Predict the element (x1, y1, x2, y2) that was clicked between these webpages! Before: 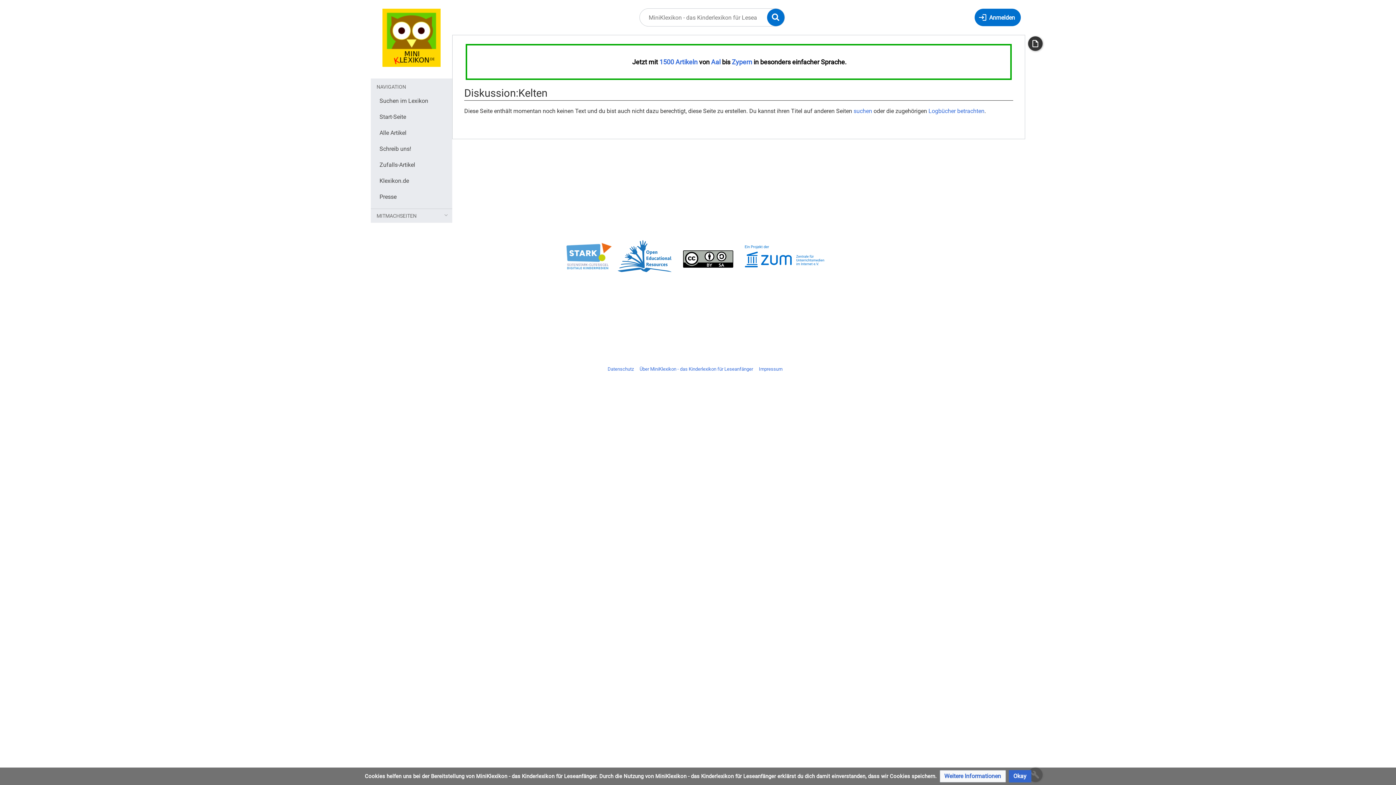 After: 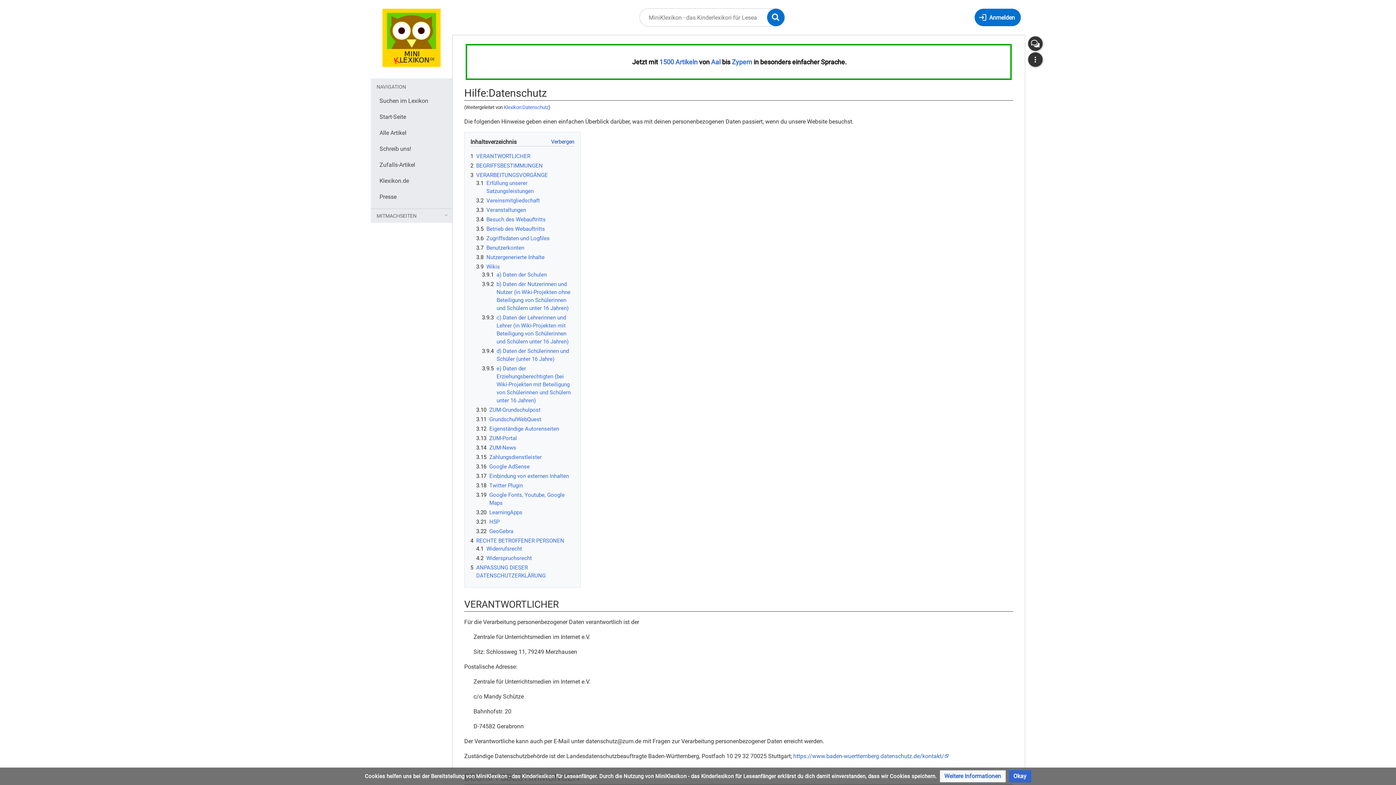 Action: label: Weitere Informationen bbox: (939, 770, 1006, 782)